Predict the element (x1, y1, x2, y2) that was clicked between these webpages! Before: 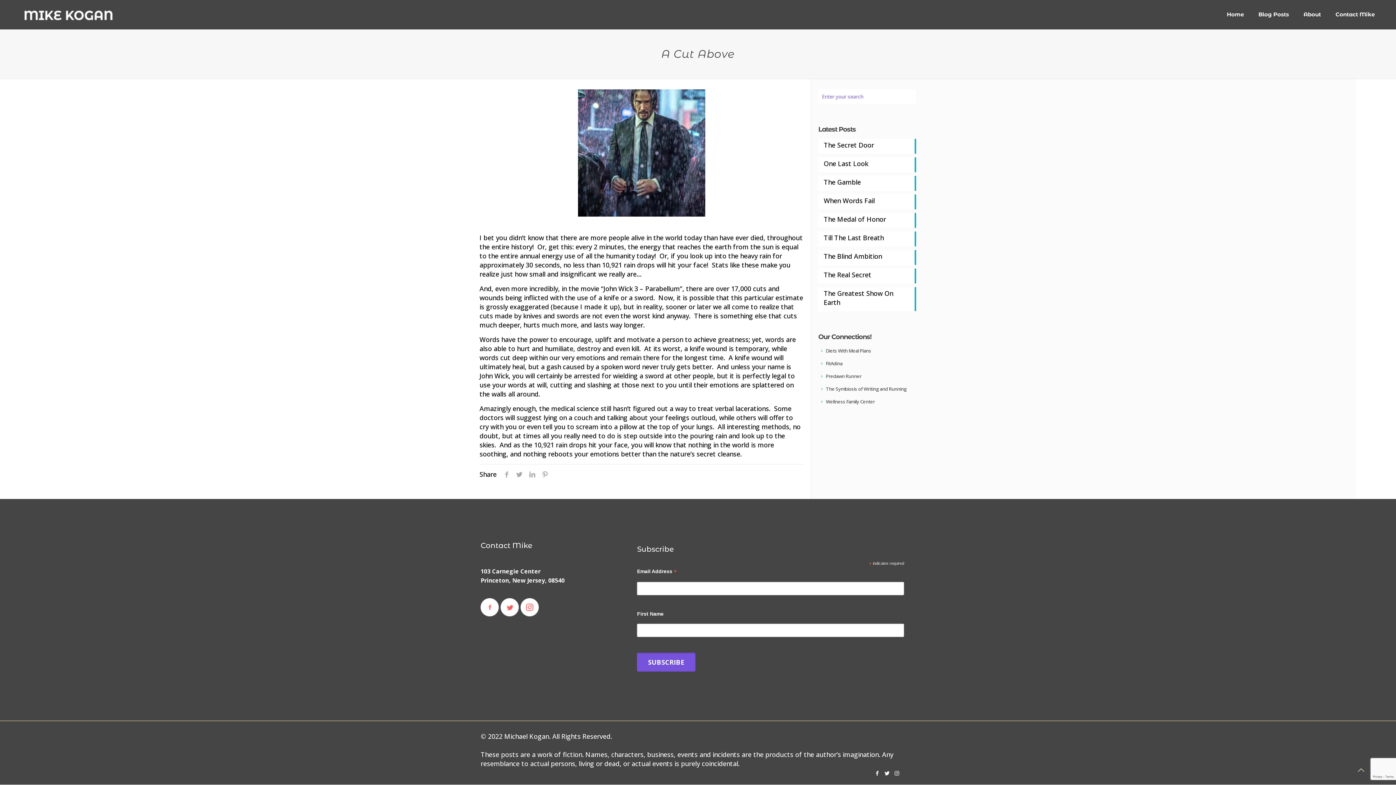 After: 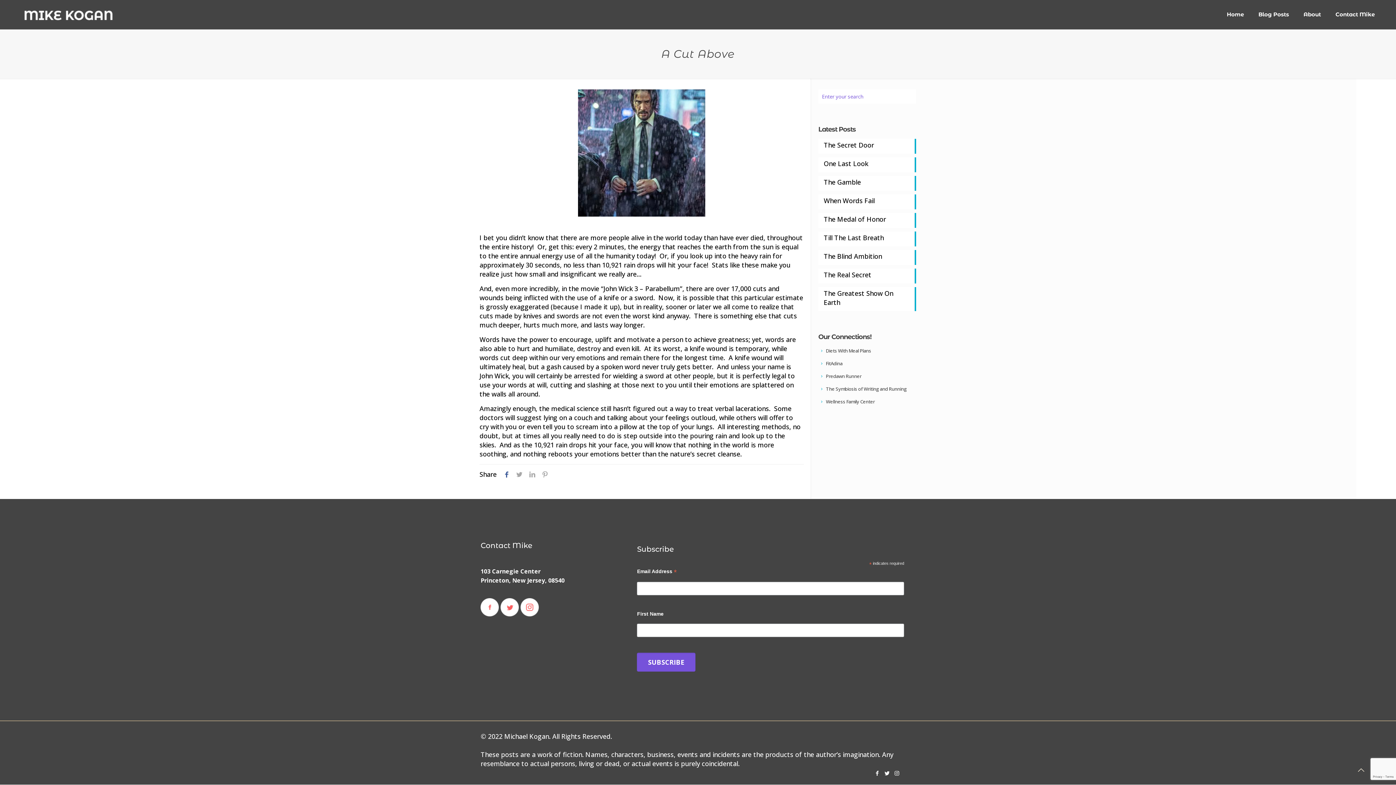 Action: bbox: (500, 470, 513, 478)